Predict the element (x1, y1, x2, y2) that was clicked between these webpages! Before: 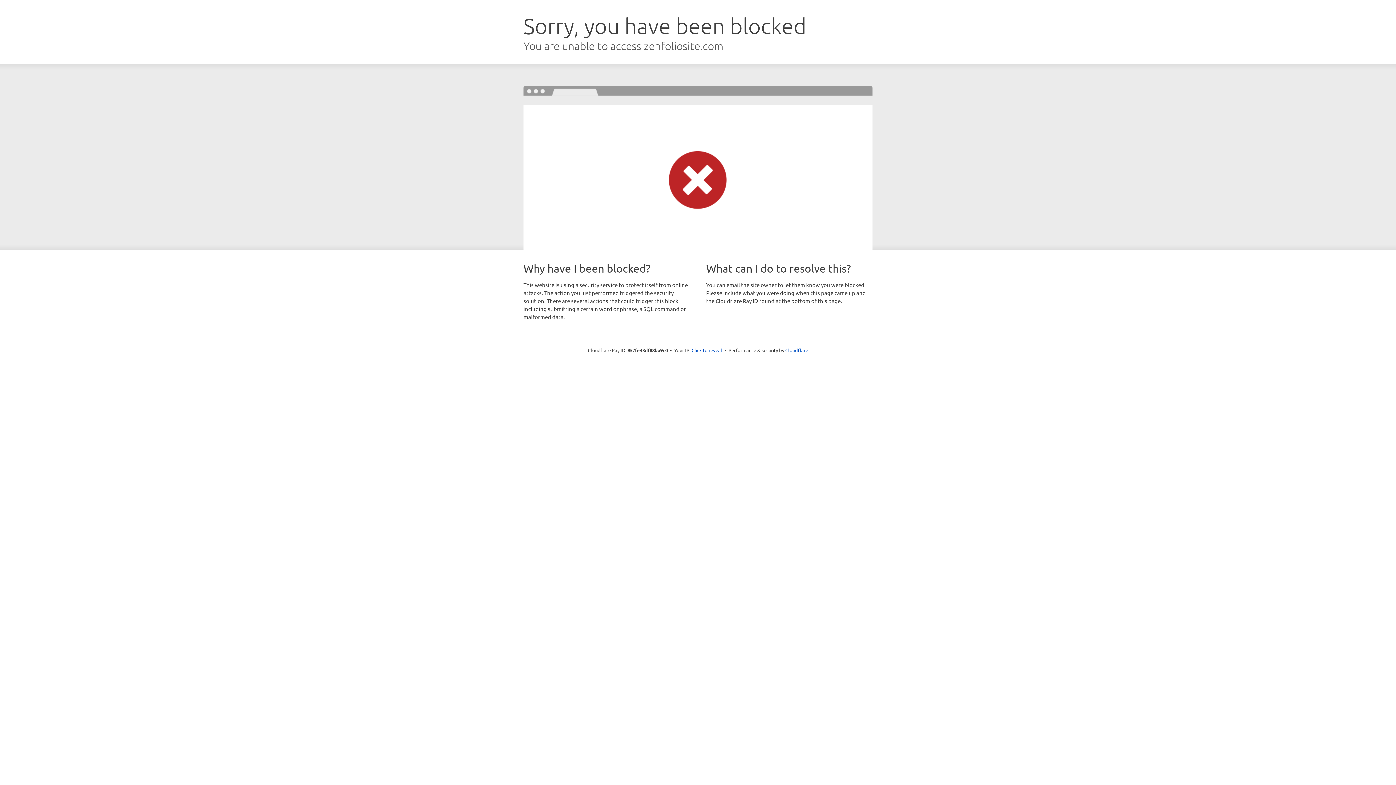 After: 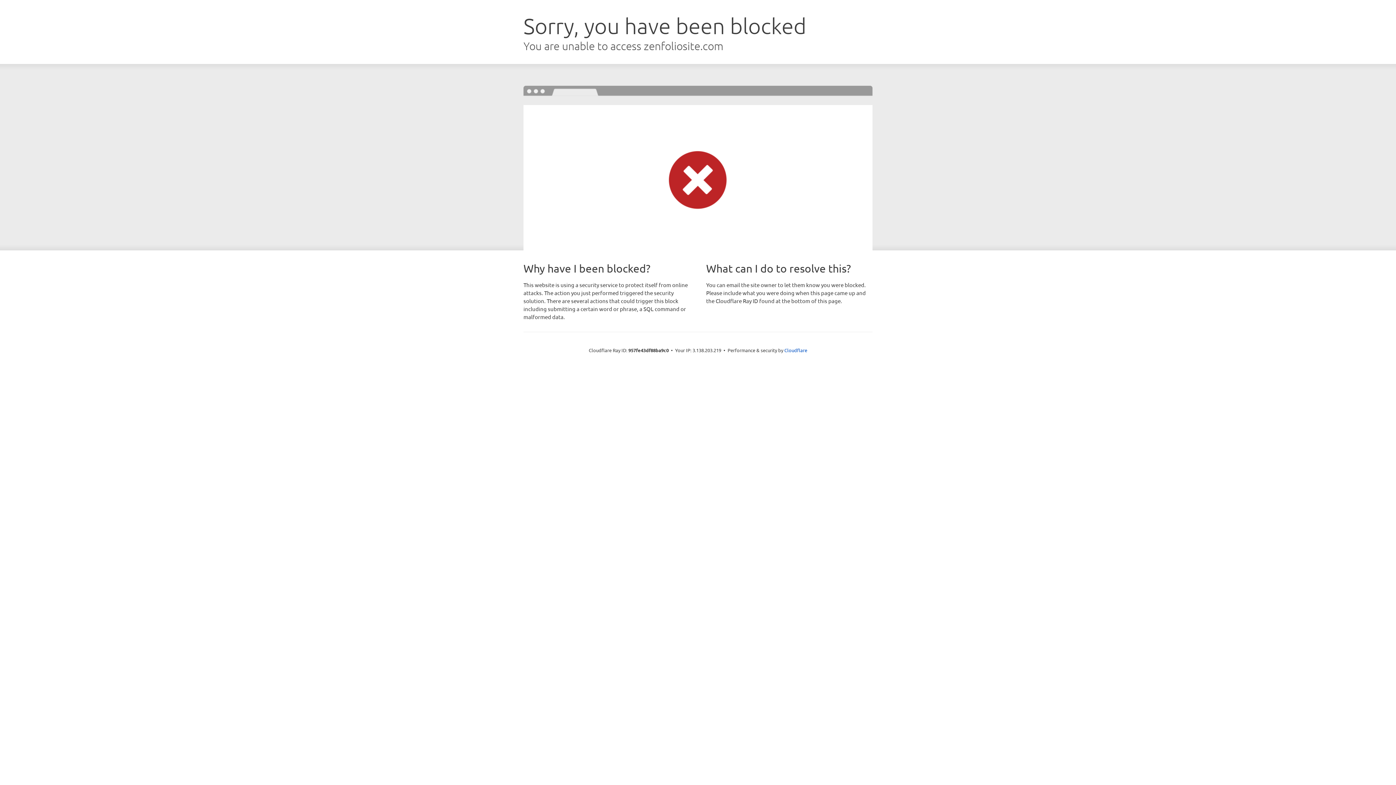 Action: bbox: (691, 346, 722, 353) label: Click to reveal